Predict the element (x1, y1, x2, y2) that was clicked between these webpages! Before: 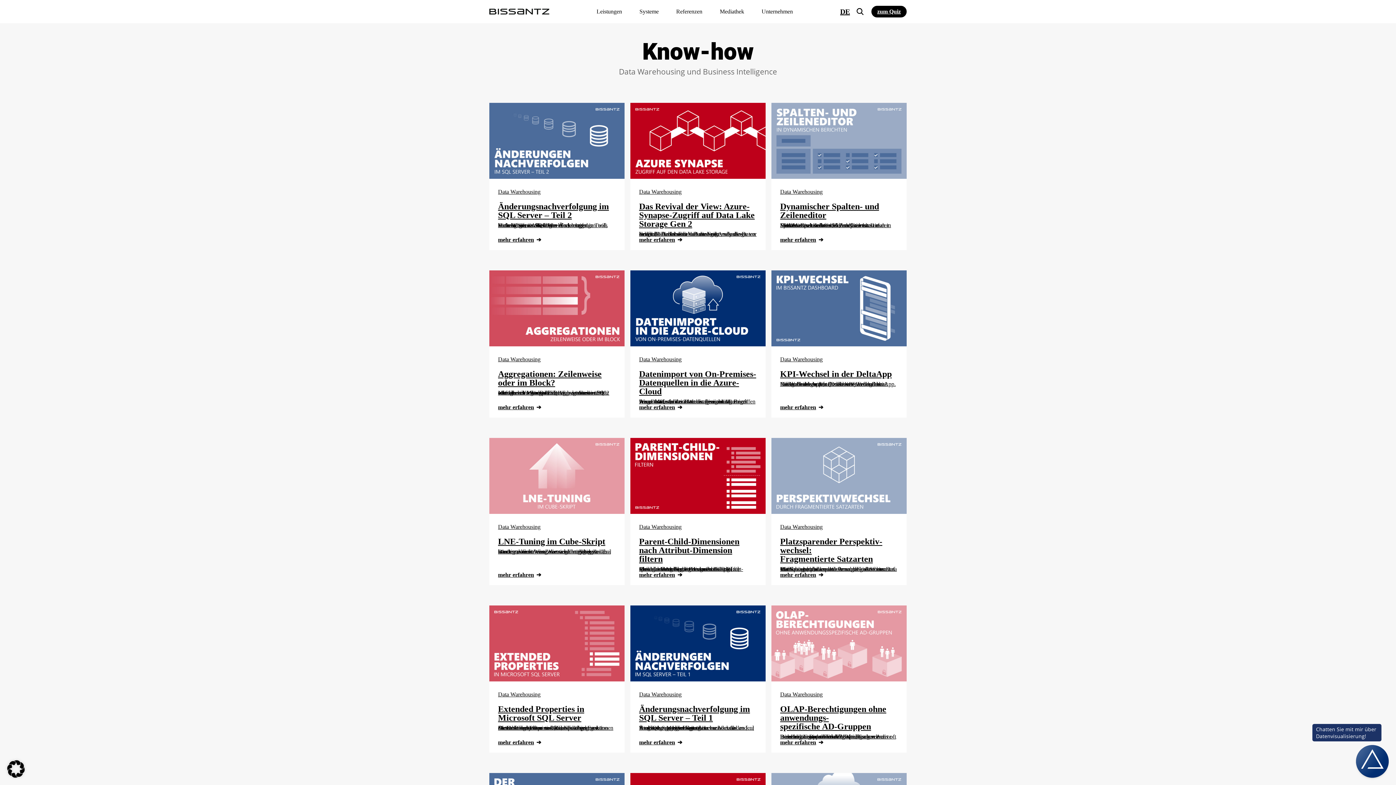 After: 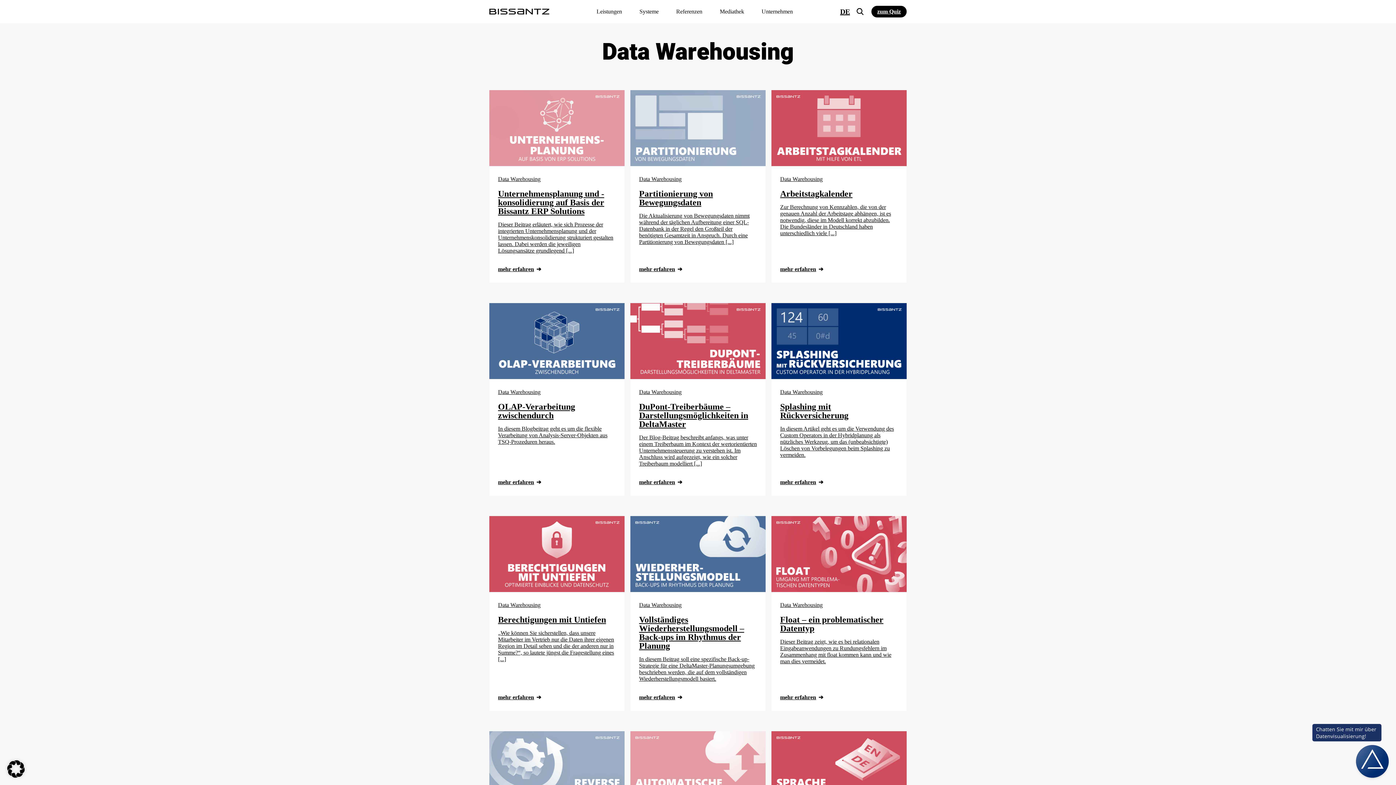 Action: label: Data Warehousing bbox: (498, 524, 615, 530)